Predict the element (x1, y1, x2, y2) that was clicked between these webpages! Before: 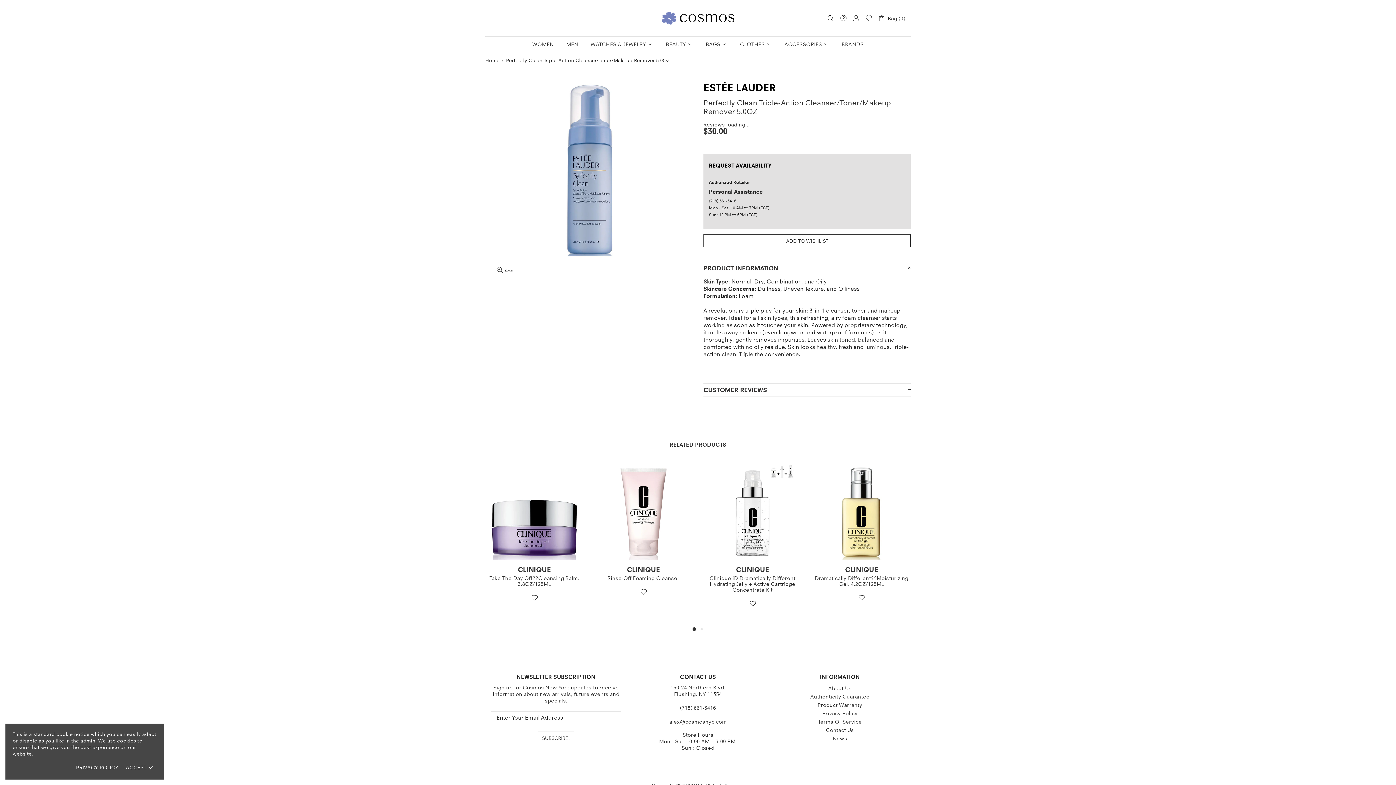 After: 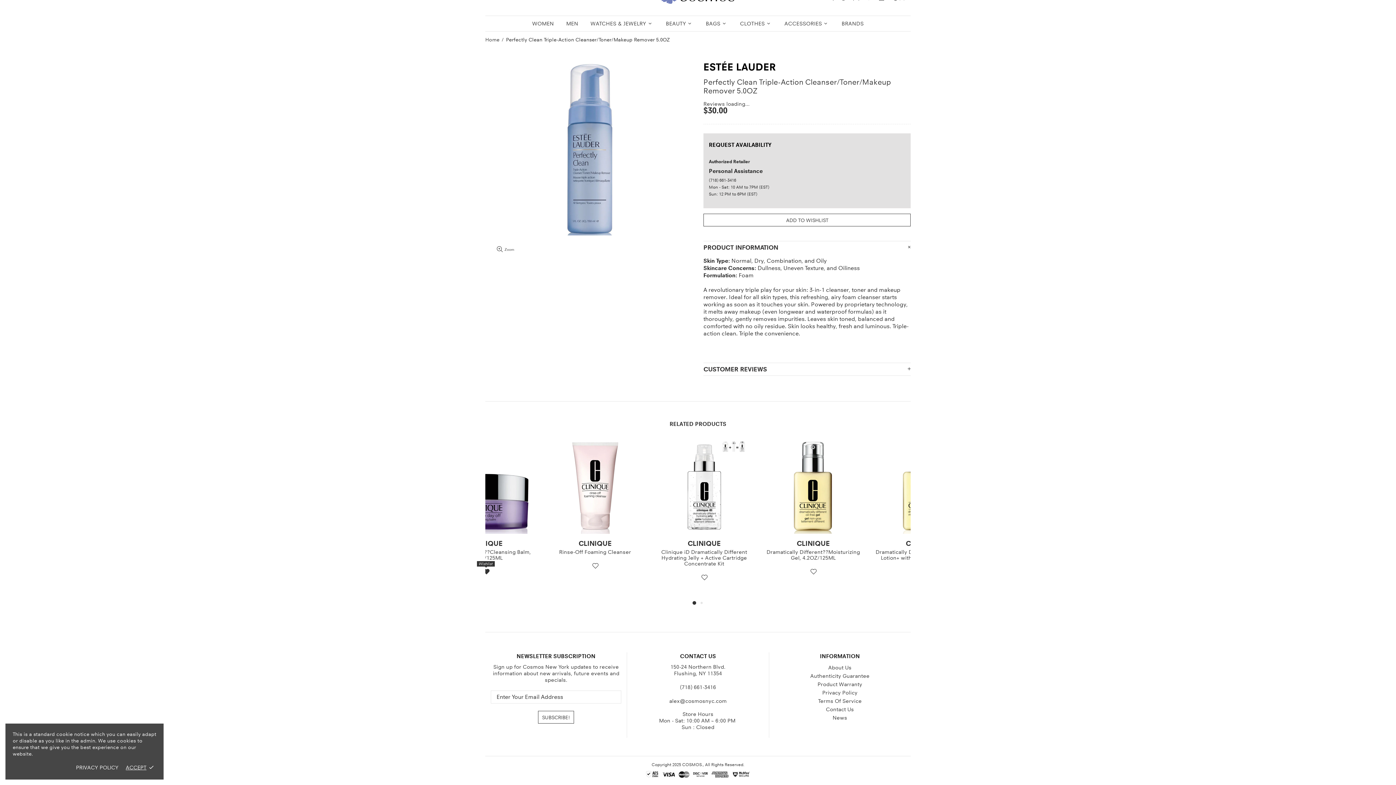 Action: bbox: (528, 592, 540, 604)